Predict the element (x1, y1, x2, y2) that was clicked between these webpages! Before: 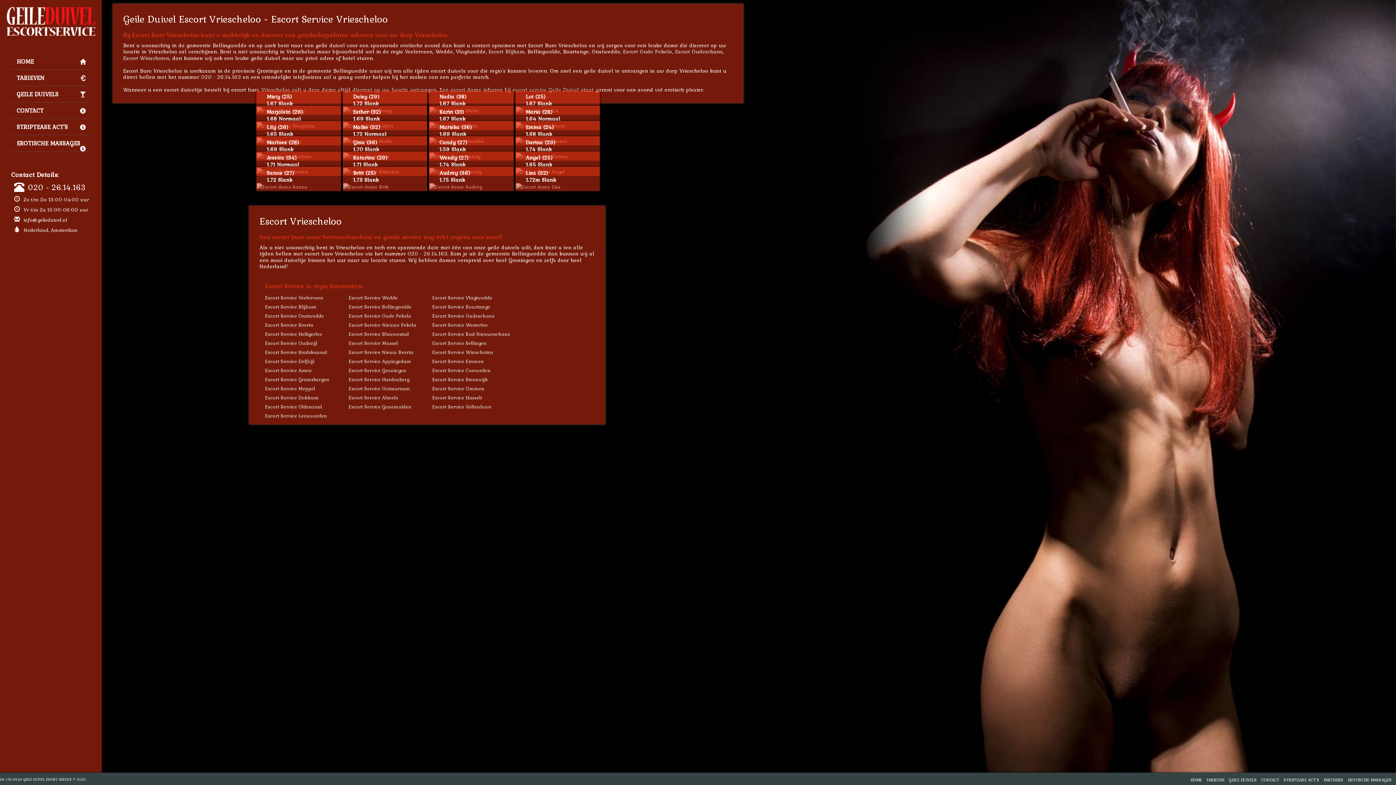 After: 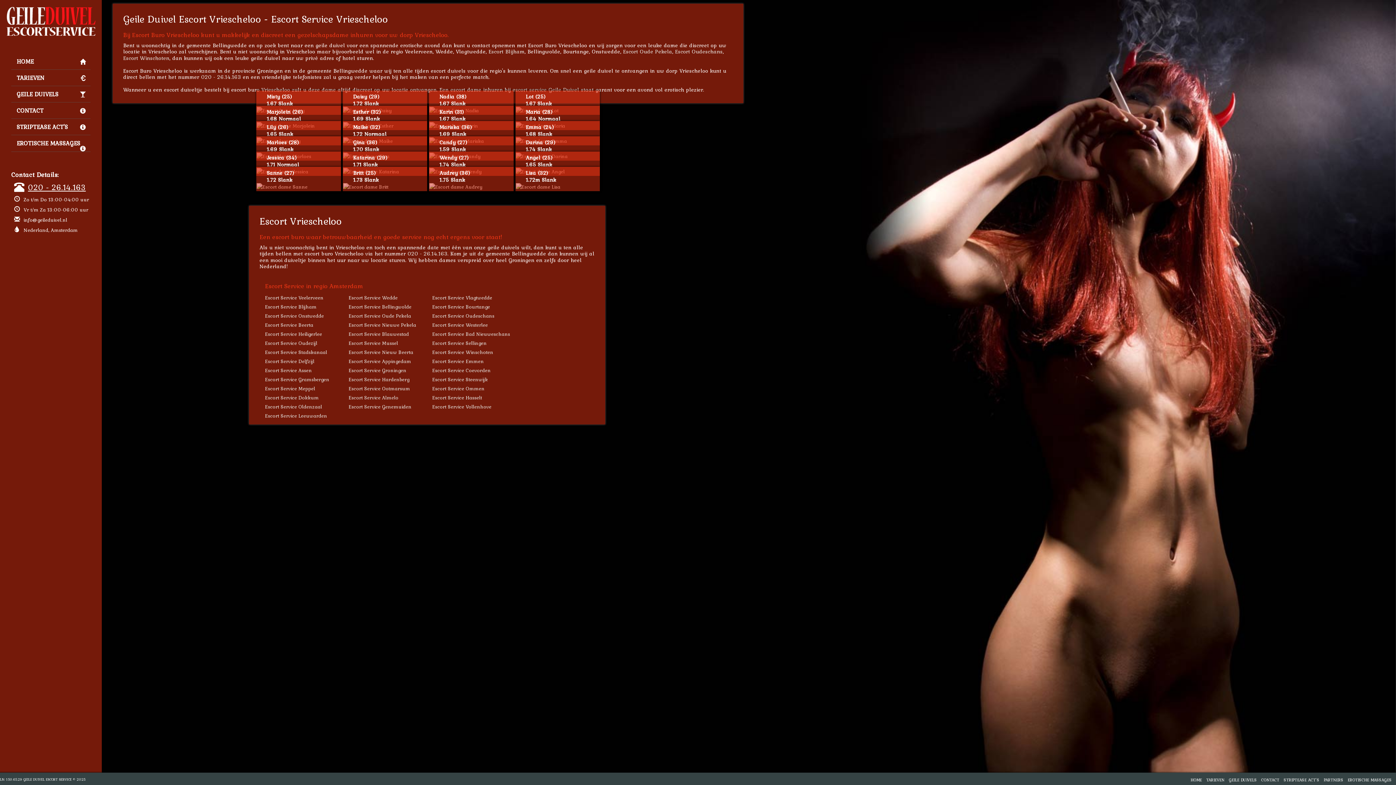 Action: bbox: (28, 181, 90, 193) label: 020 - 26.14.163